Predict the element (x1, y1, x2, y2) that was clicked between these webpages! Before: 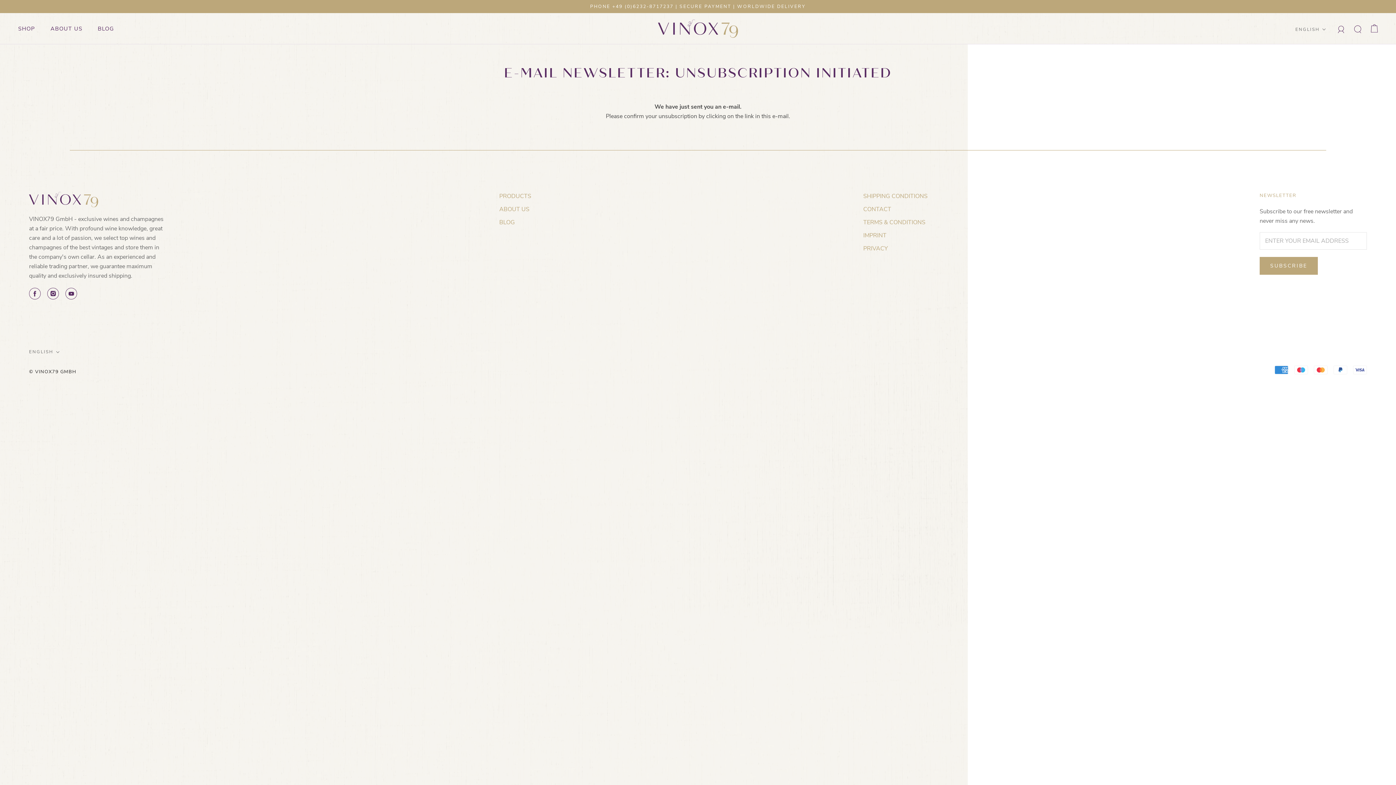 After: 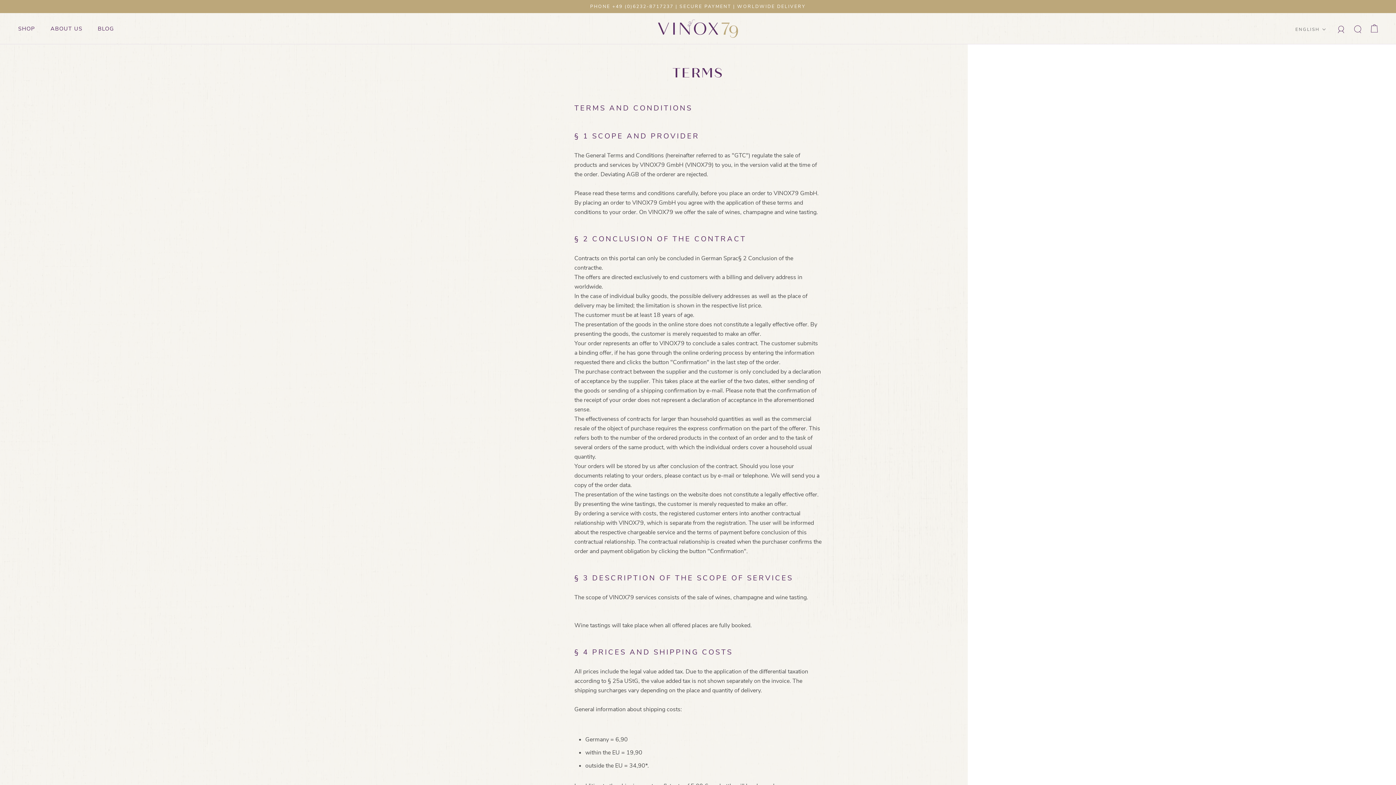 Action: label: TERMS & CONDITIONS bbox: (863, 218, 927, 226)